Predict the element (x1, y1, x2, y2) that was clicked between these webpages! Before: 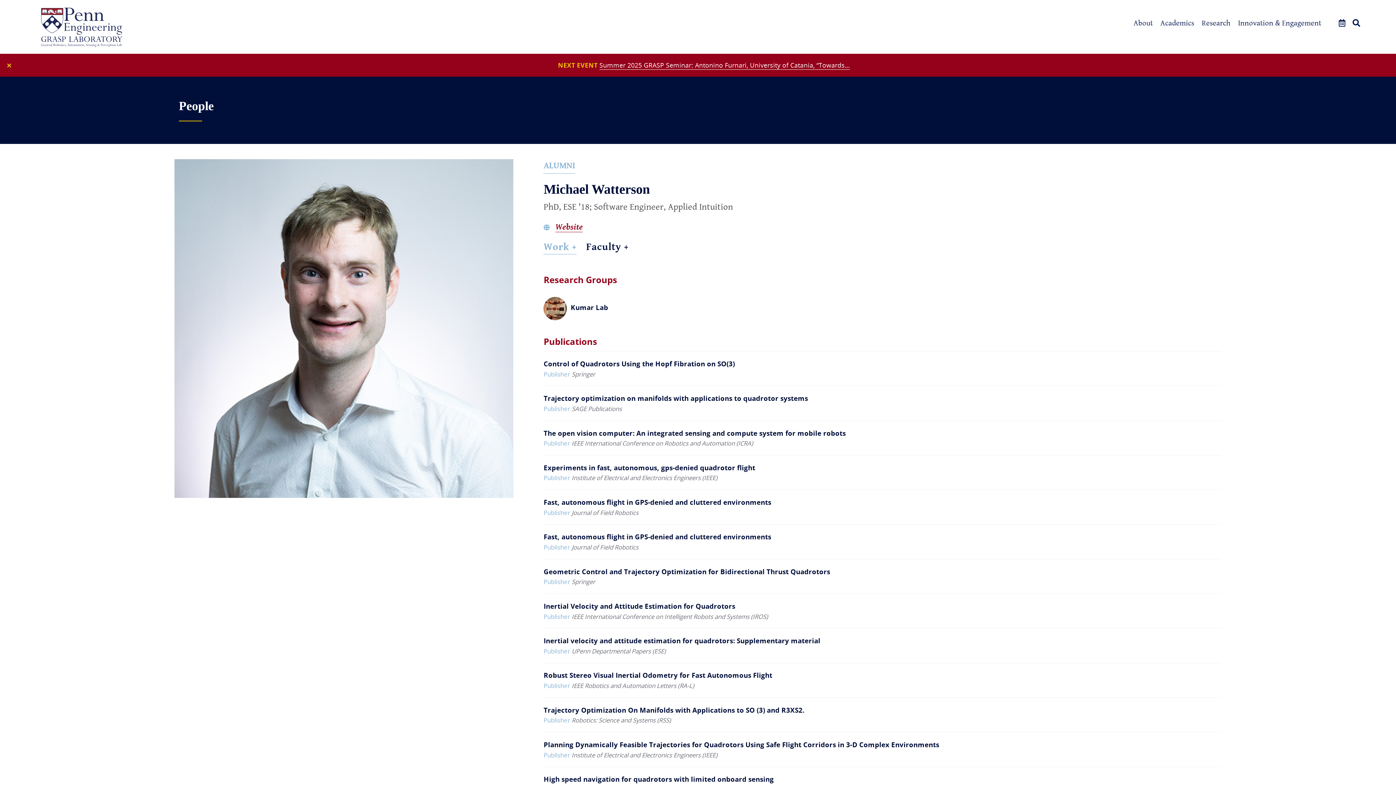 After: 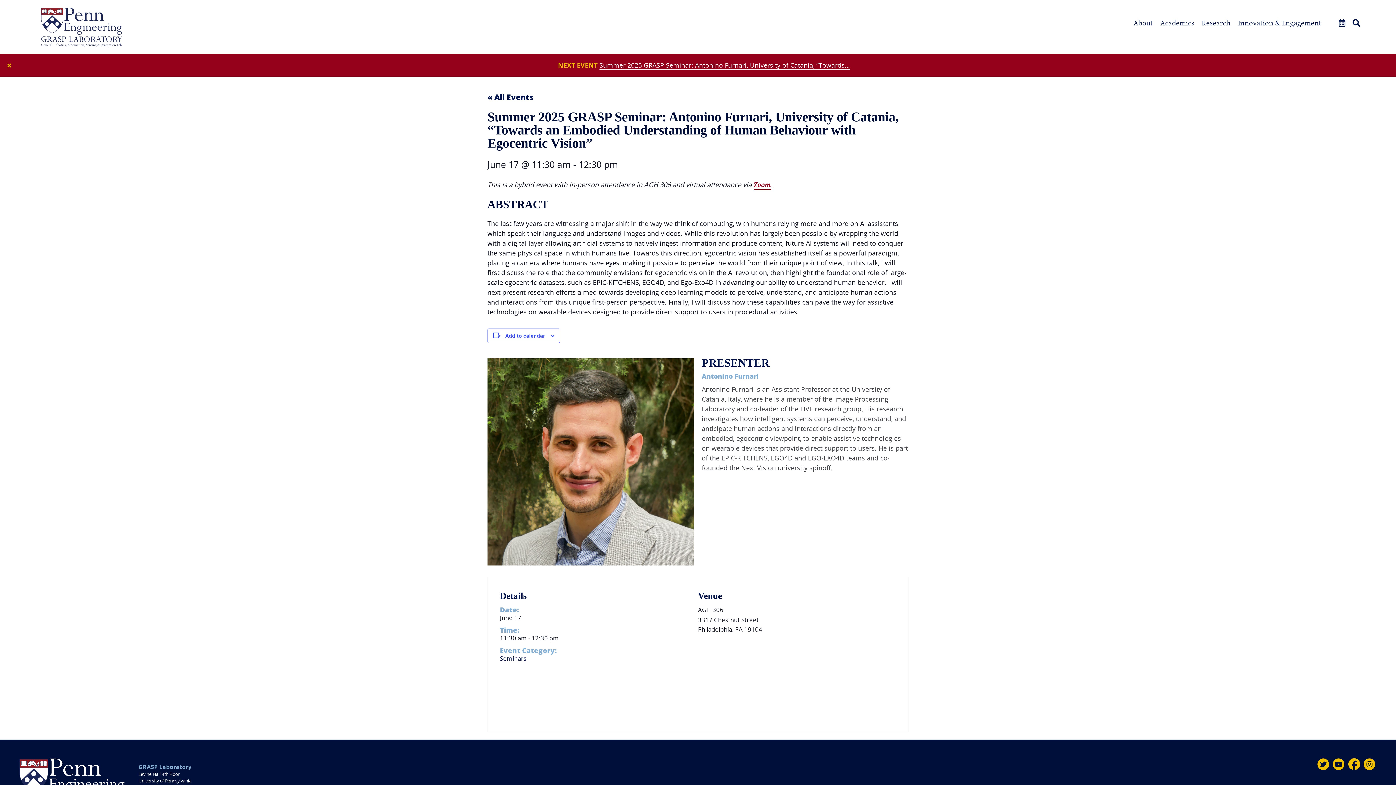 Action: bbox: (599, 60, 850, 69) label: Summer 2025 GRASP Seminar: Antonino Furnari, University of Catania, “Towards…